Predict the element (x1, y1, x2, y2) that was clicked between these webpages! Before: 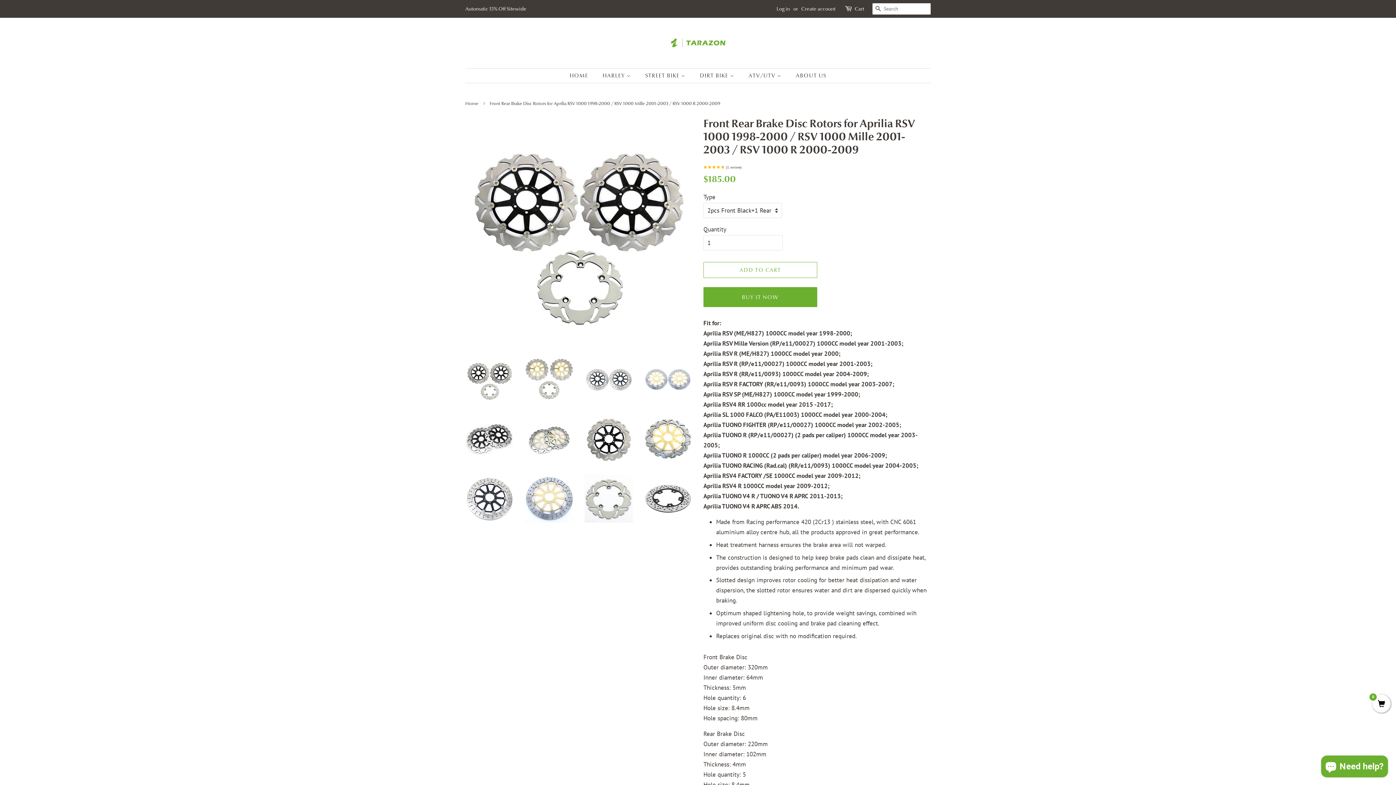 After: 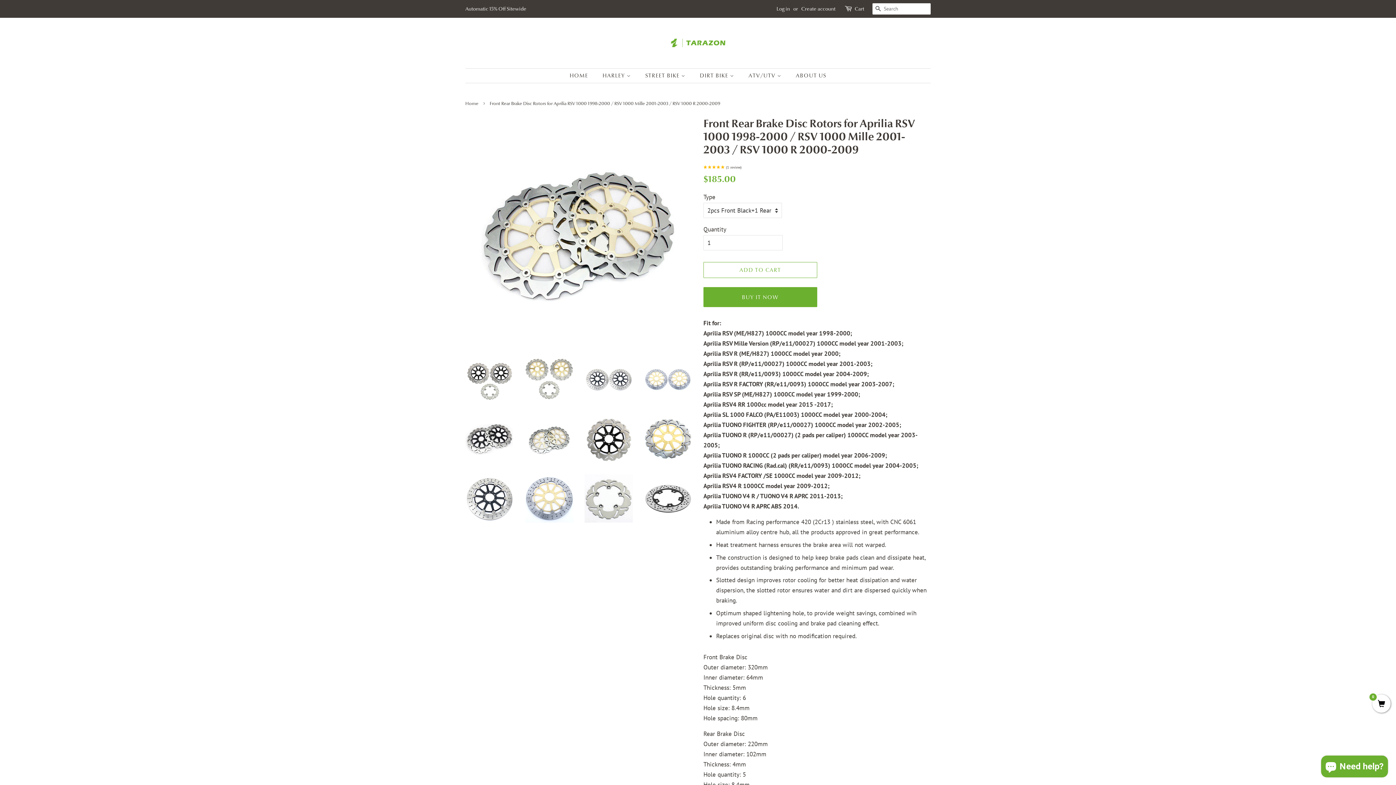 Action: bbox: (525, 414, 573, 463)